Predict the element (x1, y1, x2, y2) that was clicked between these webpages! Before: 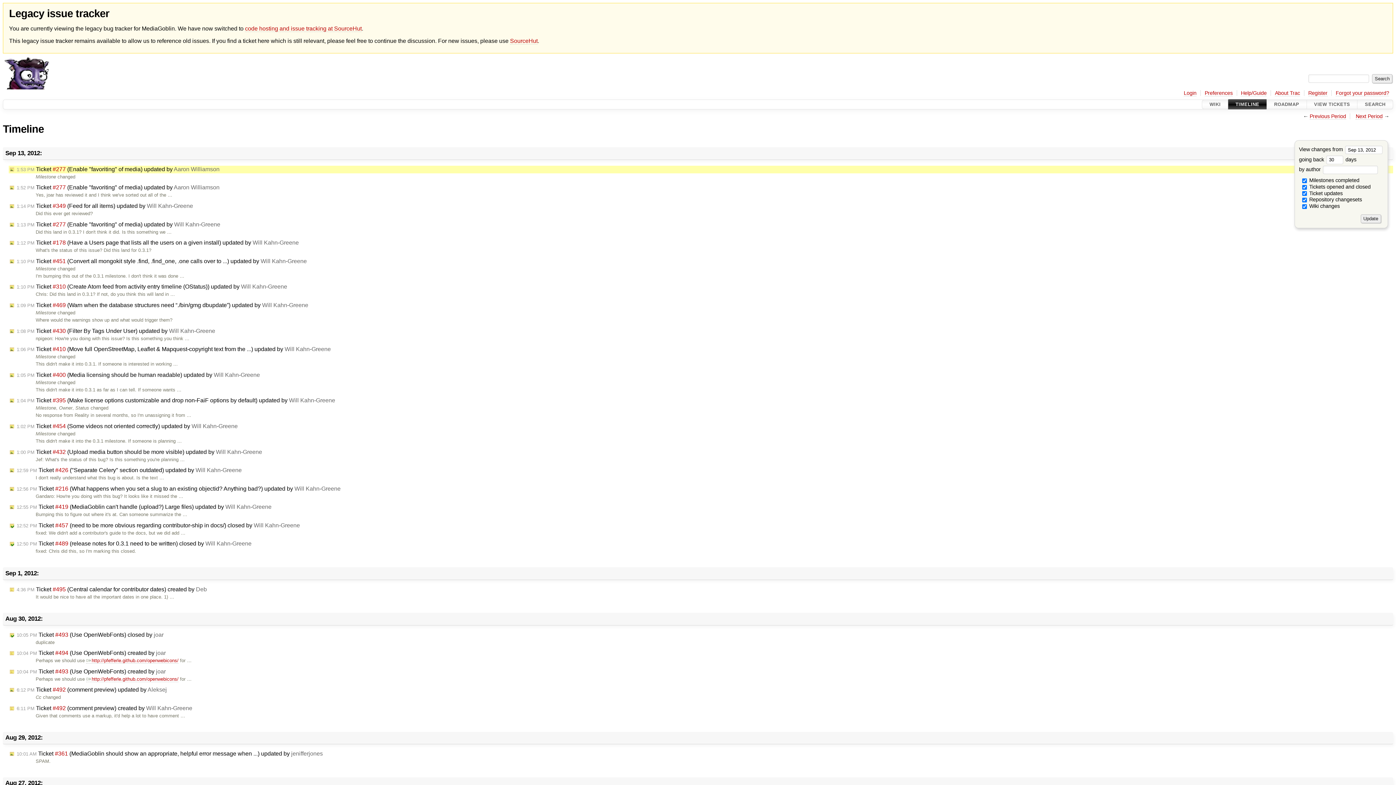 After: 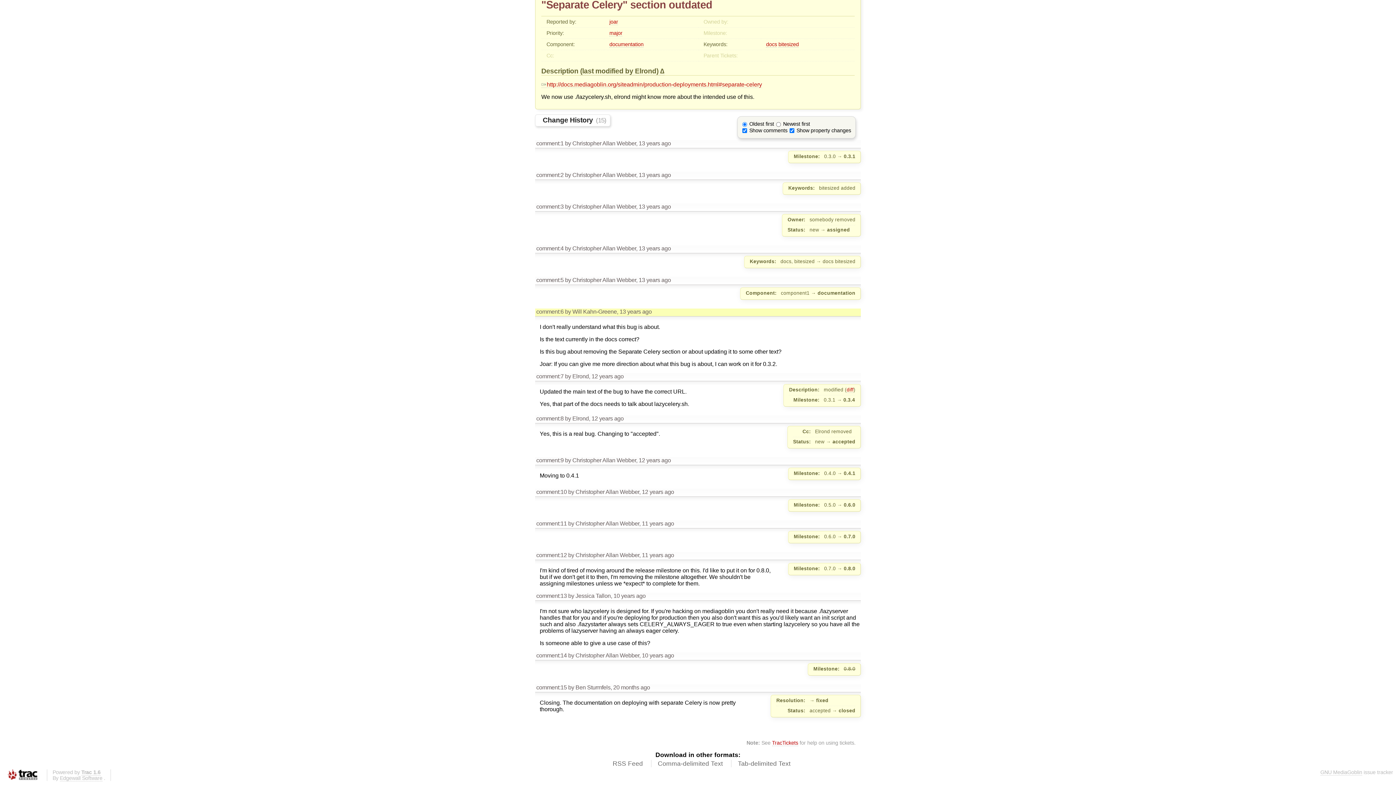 Action: label: 12:59 PM Ticket #426 ("Separate Celery" section outdated) updated by Will Kahn-Greene bbox: (8, 467, 243, 474)